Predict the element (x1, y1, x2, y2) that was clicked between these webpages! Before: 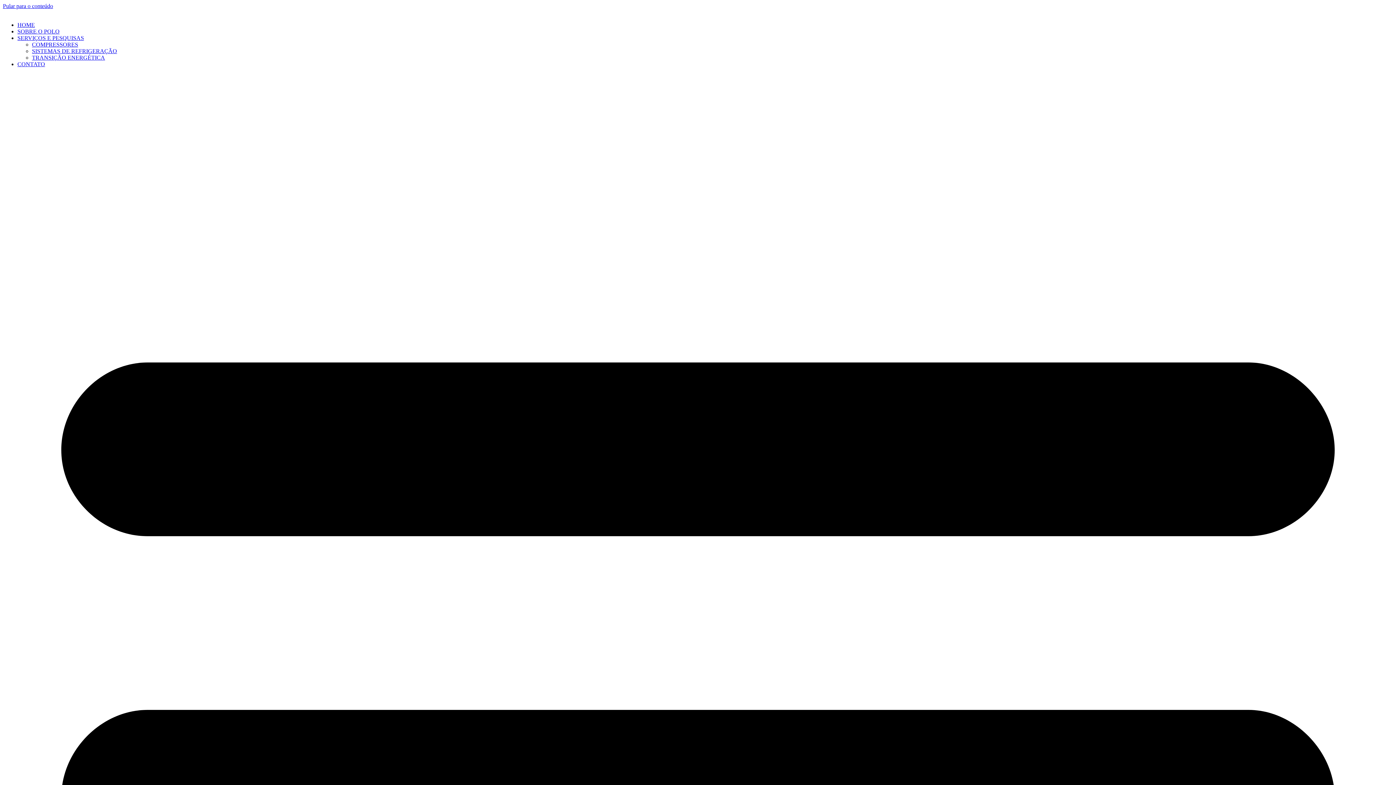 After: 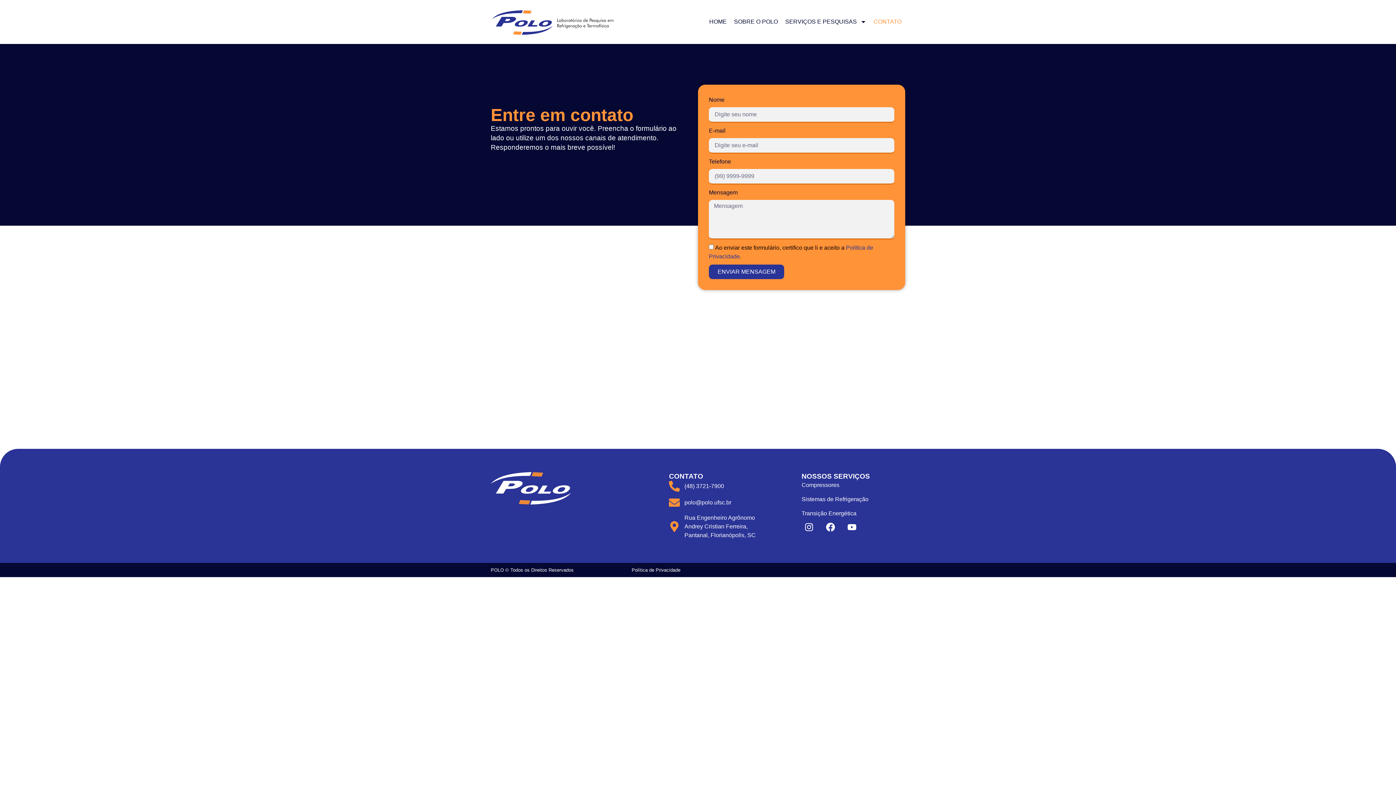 Action: bbox: (17, 61, 45, 67) label: CONTATO